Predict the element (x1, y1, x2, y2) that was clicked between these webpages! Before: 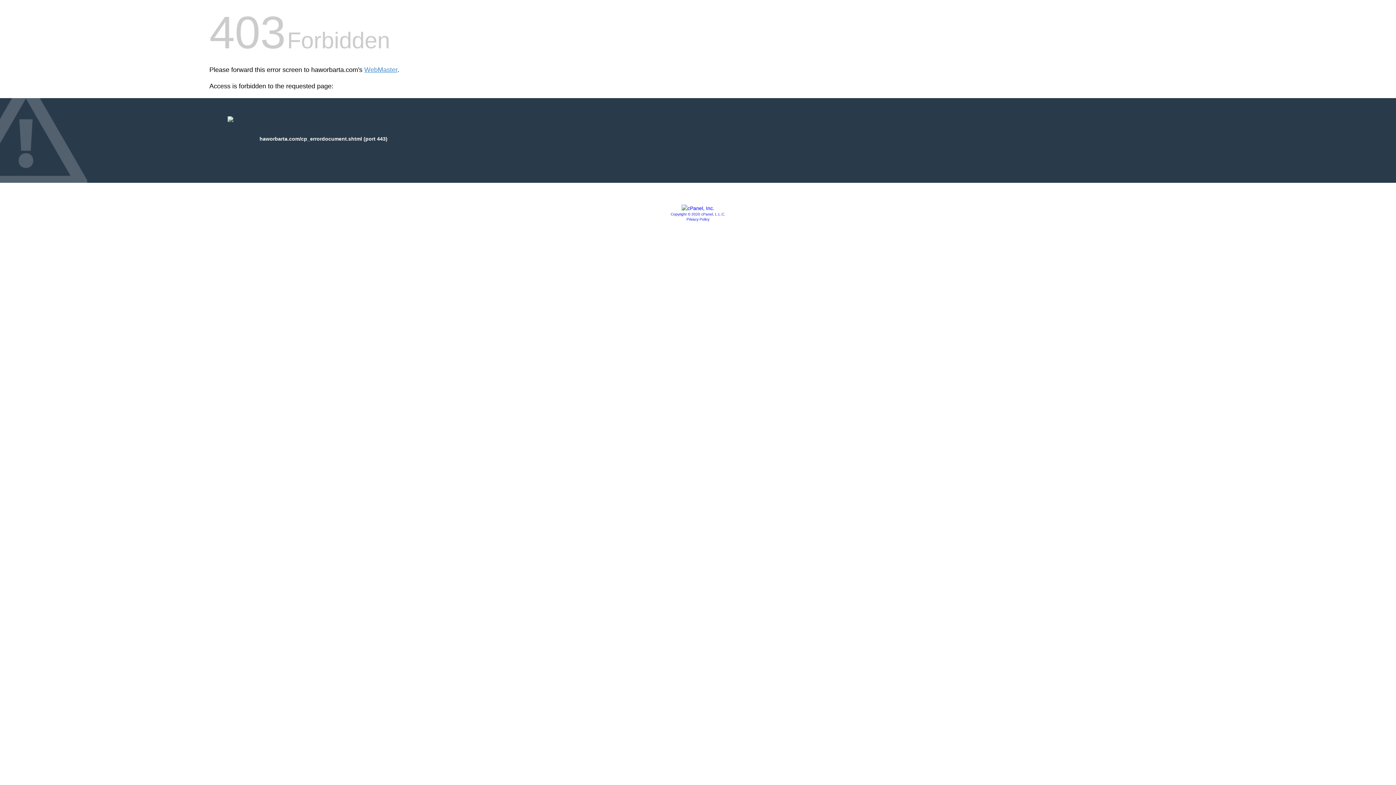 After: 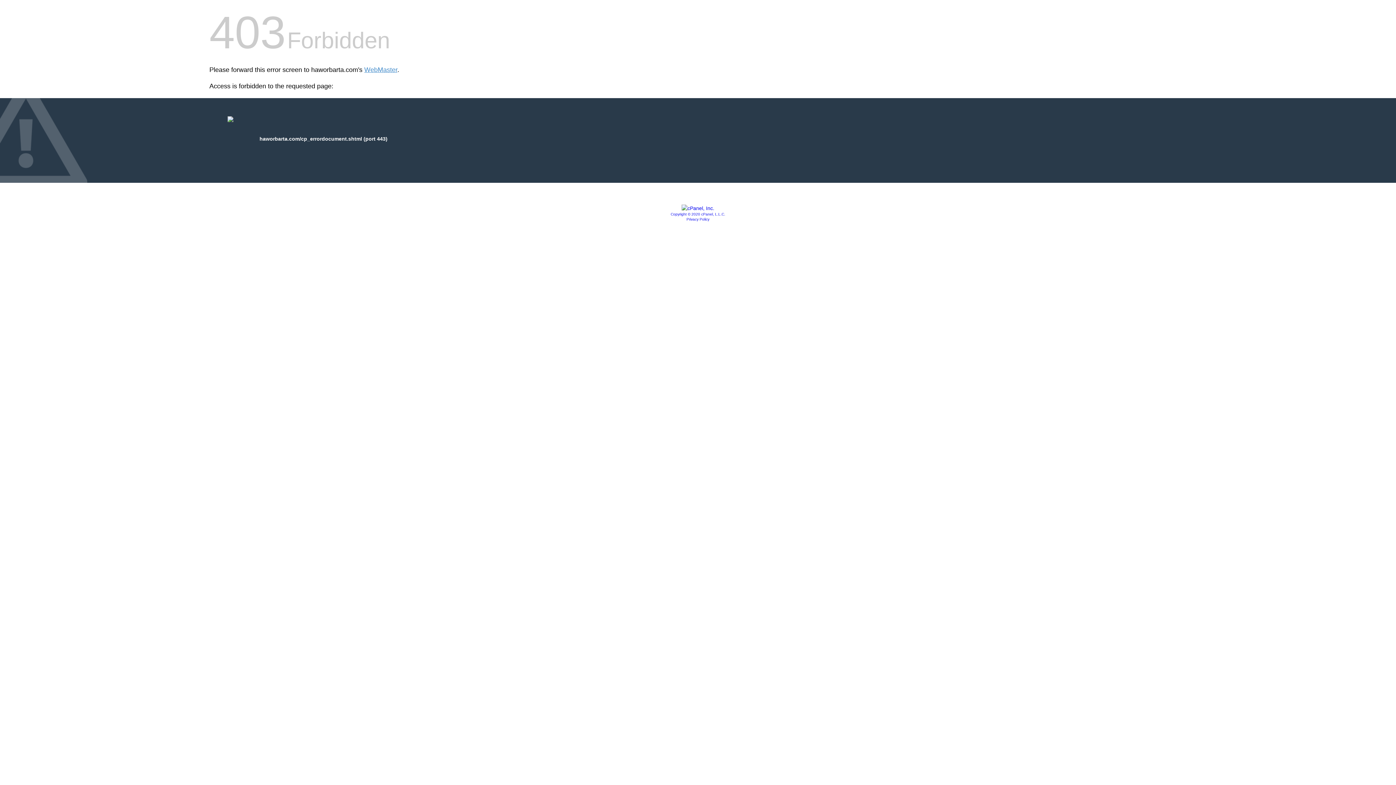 Action: bbox: (686, 217, 709, 221) label: Privacy Policy